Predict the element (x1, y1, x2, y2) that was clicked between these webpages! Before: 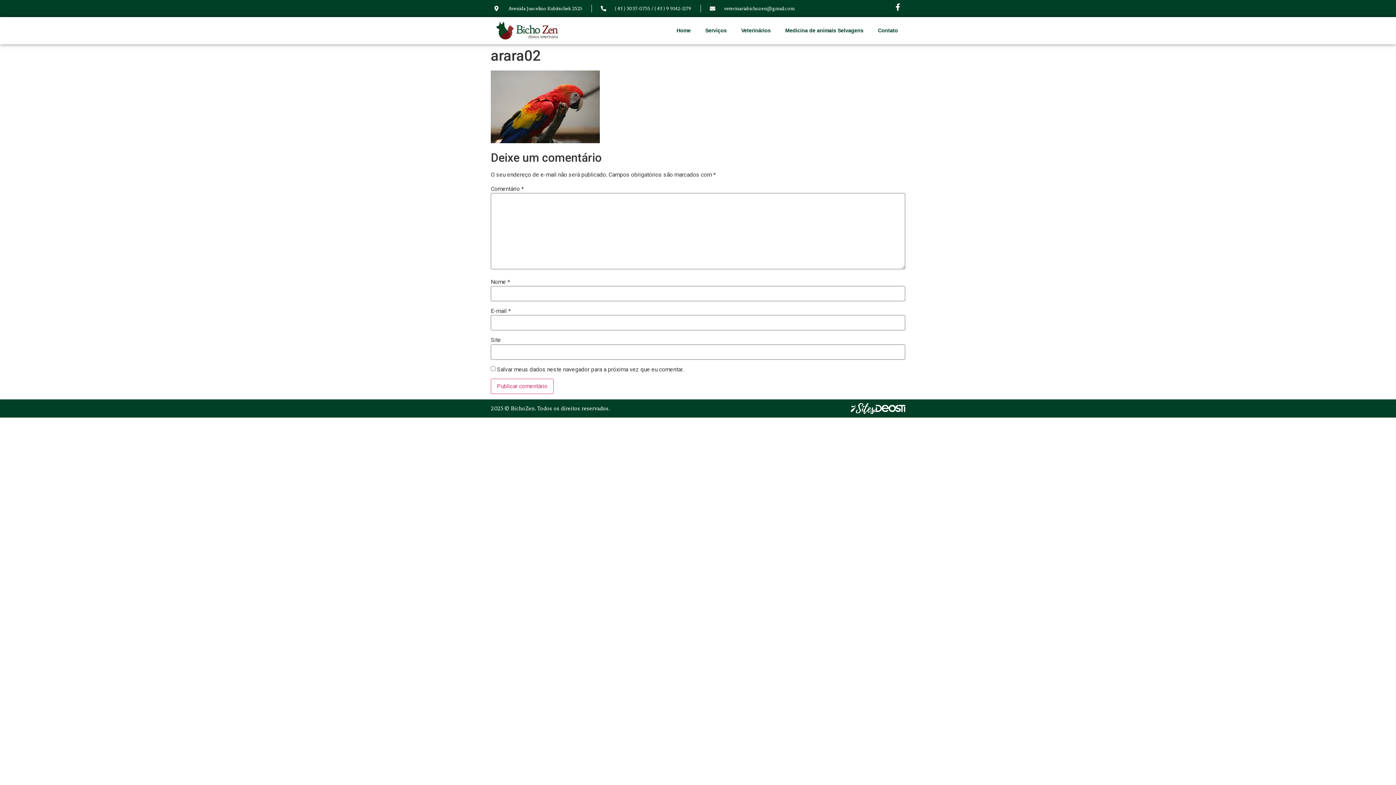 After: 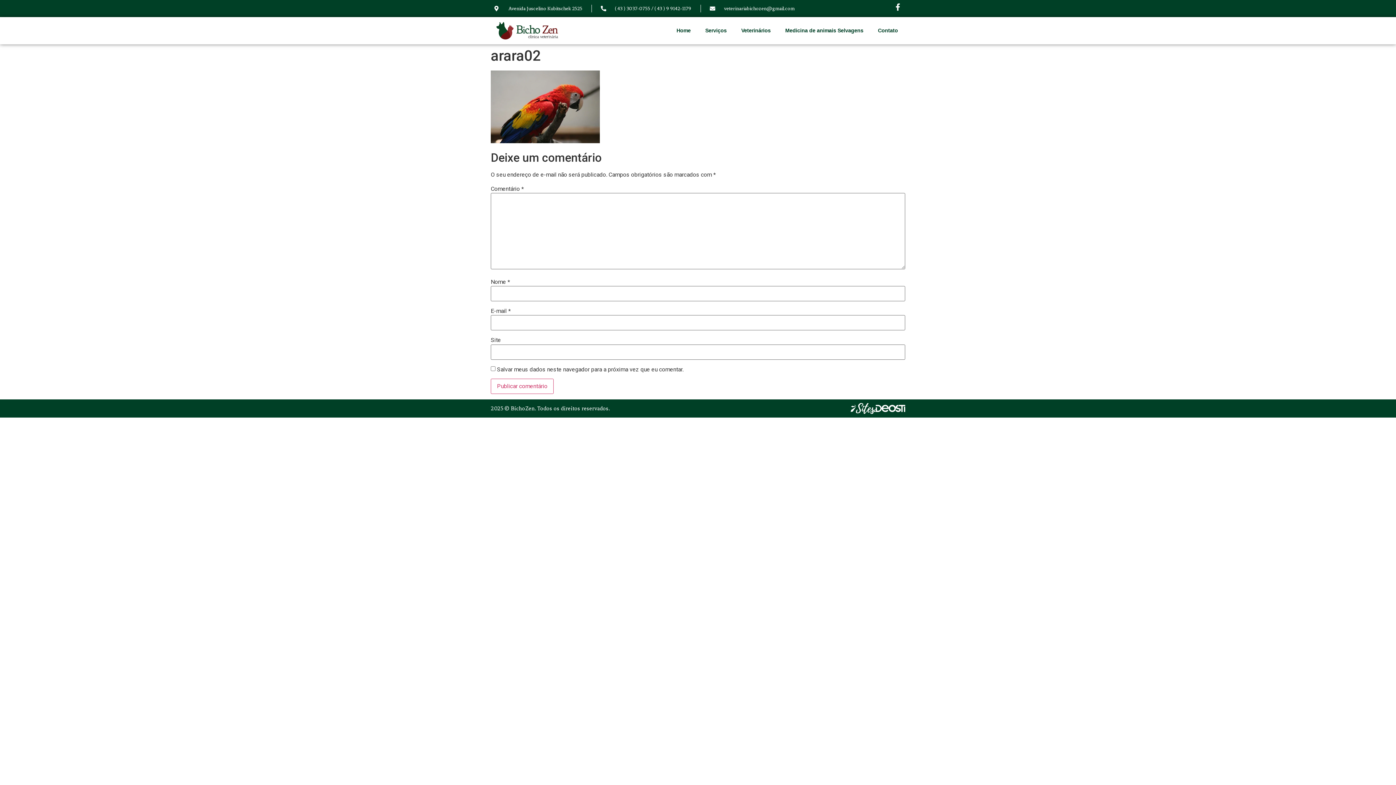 Action: bbox: (850, 403, 905, 414)